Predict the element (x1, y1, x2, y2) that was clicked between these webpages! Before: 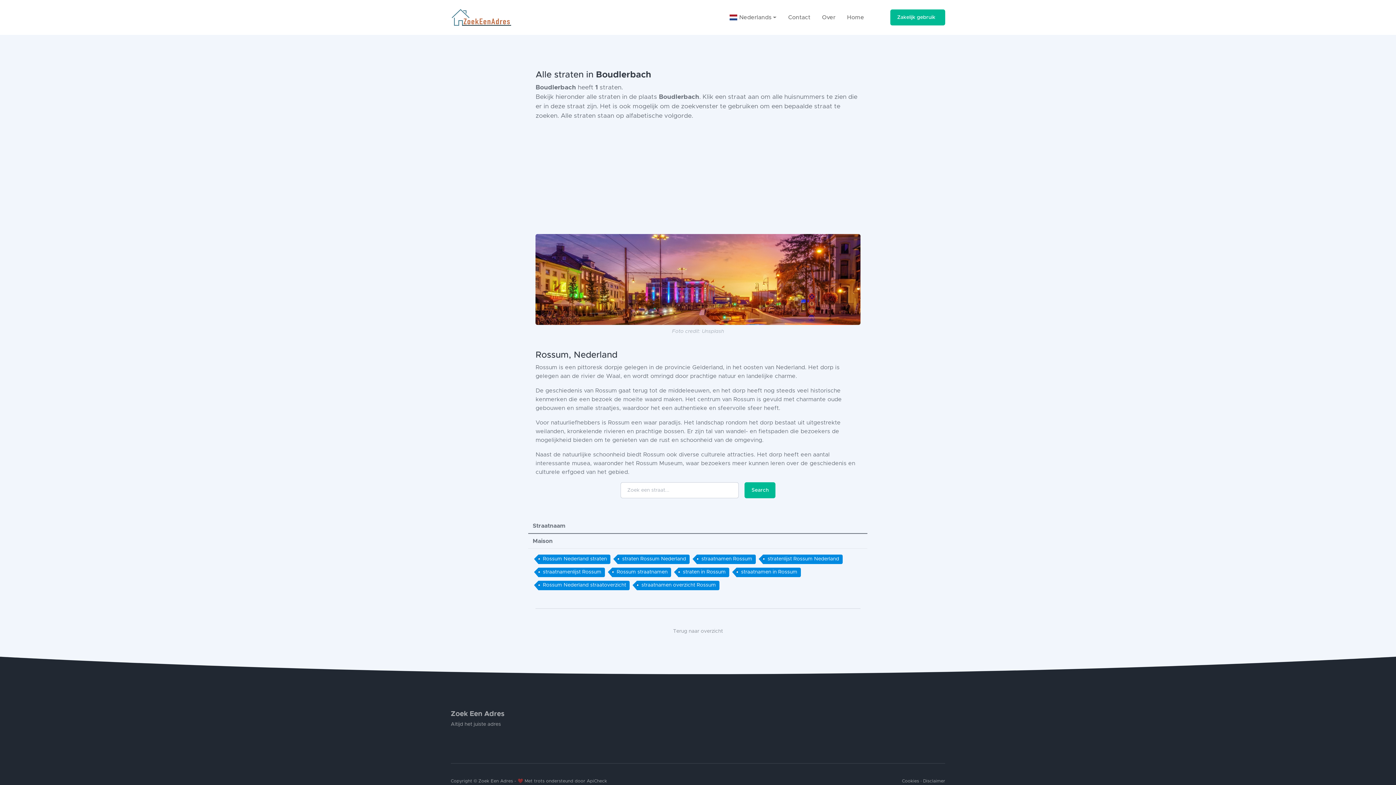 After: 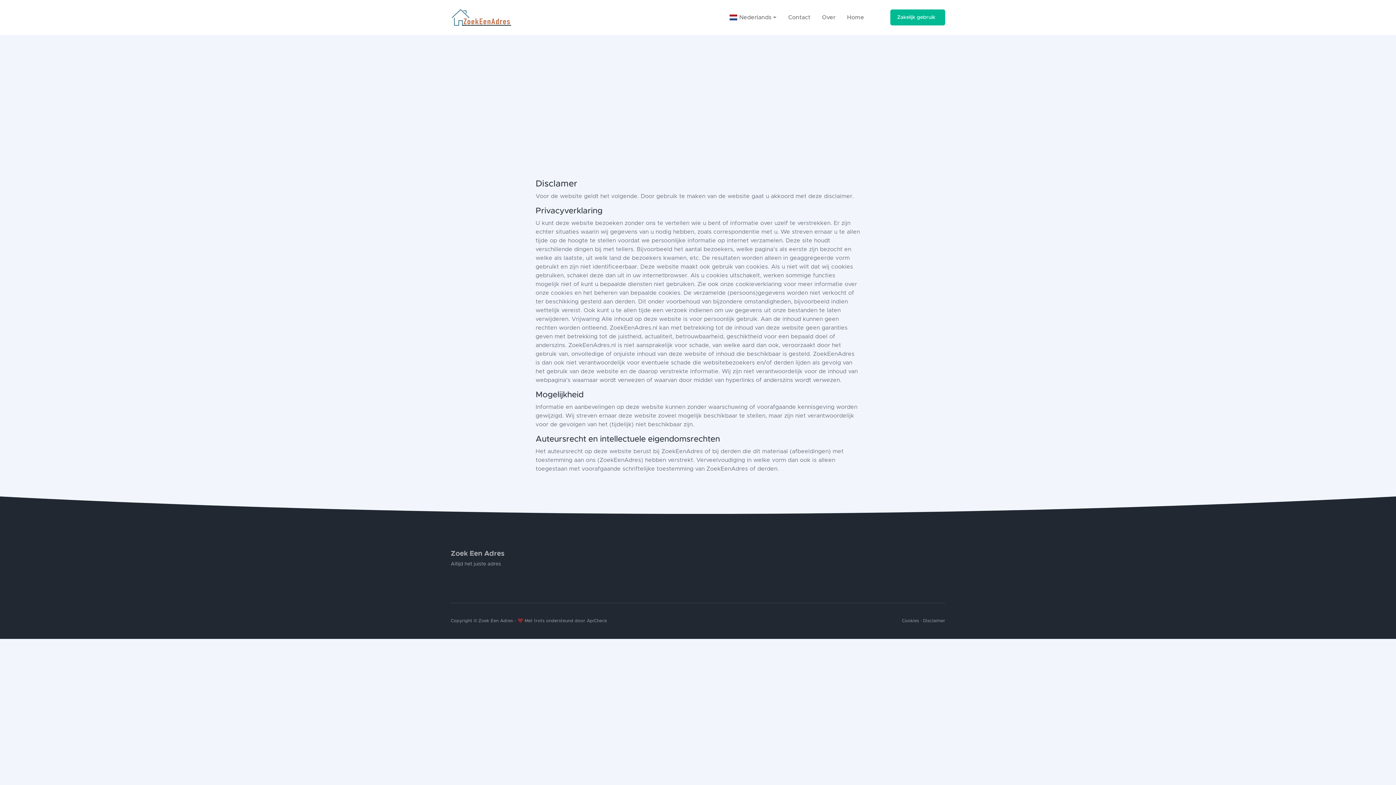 Action: label: Disclaimer bbox: (923, 779, 945, 784)